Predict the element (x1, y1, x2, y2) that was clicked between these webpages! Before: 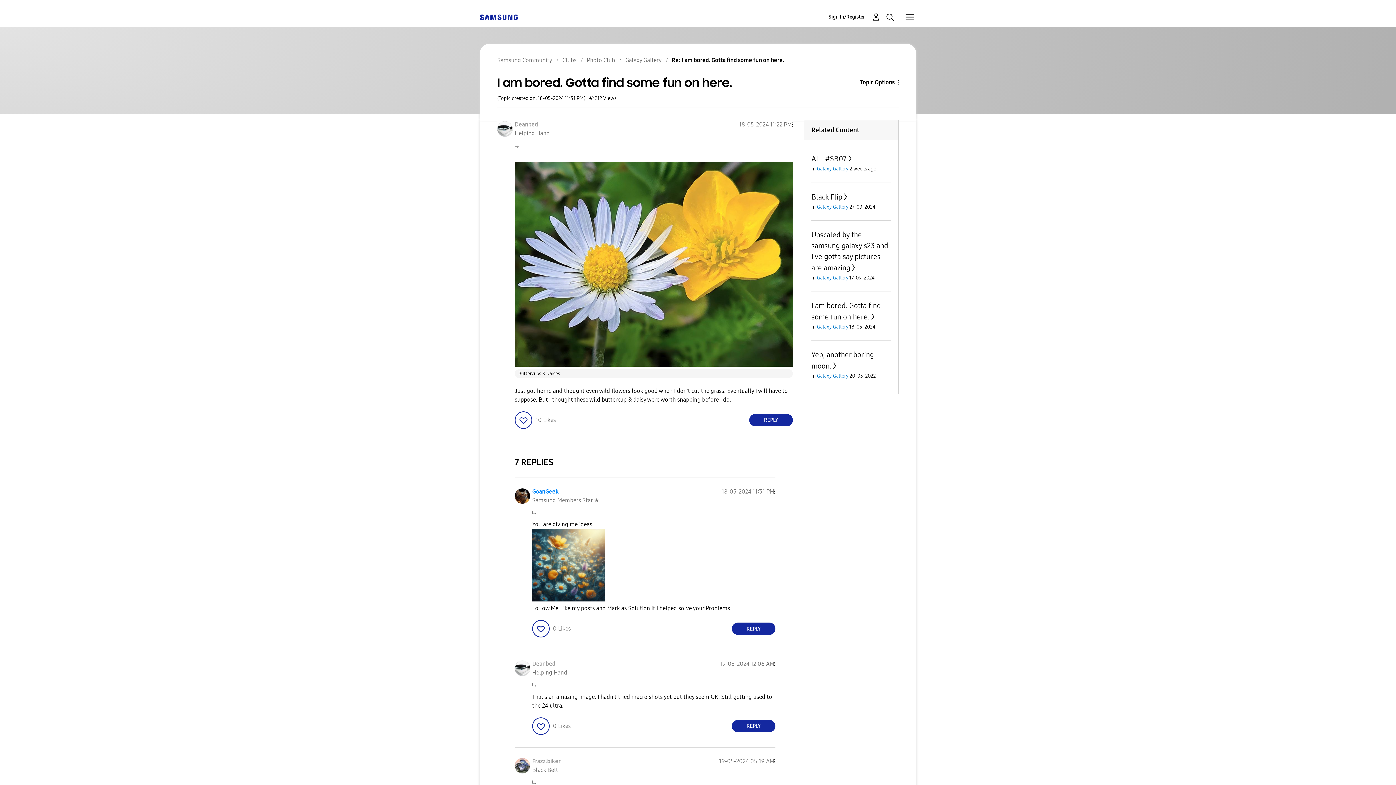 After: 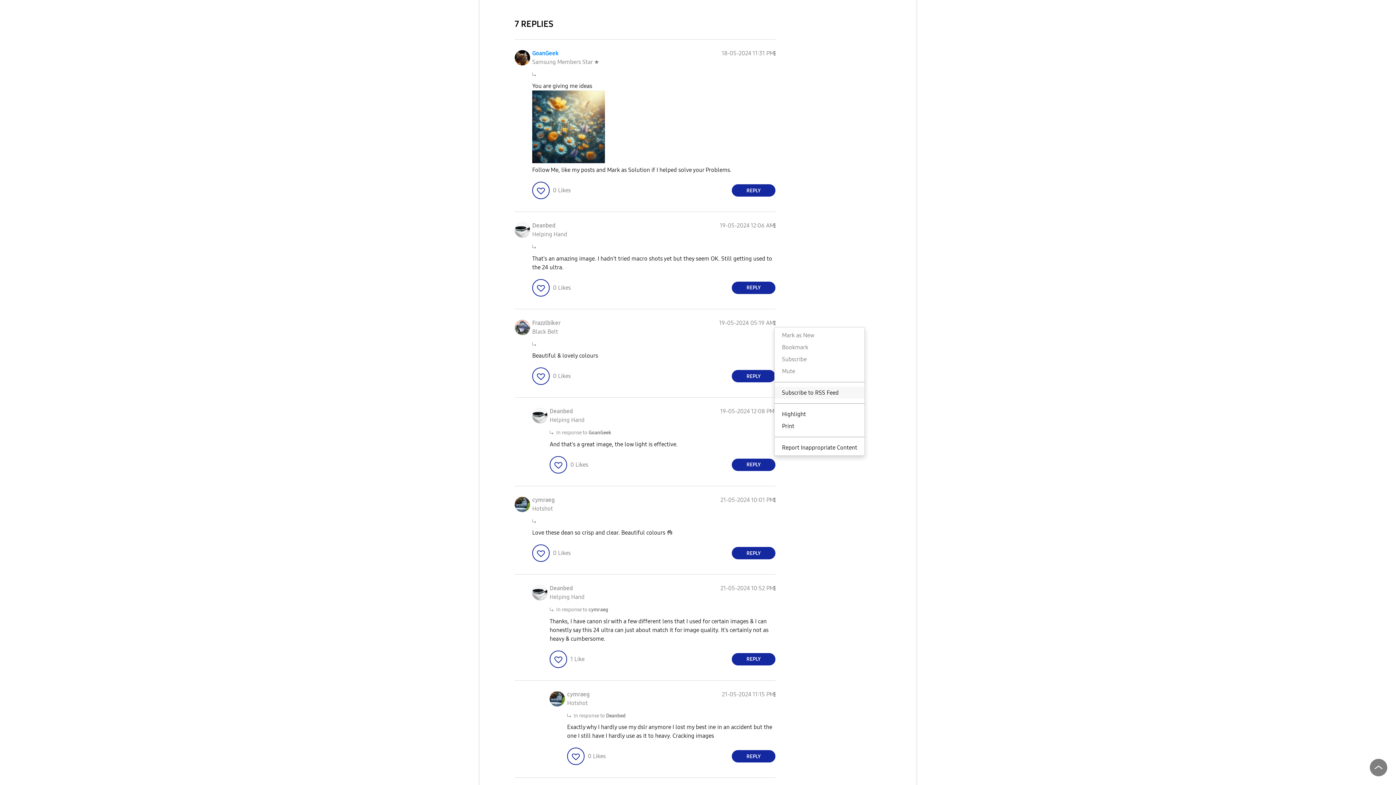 Action: bbox: (774, 758, 775, 765) label: Show comment option menu